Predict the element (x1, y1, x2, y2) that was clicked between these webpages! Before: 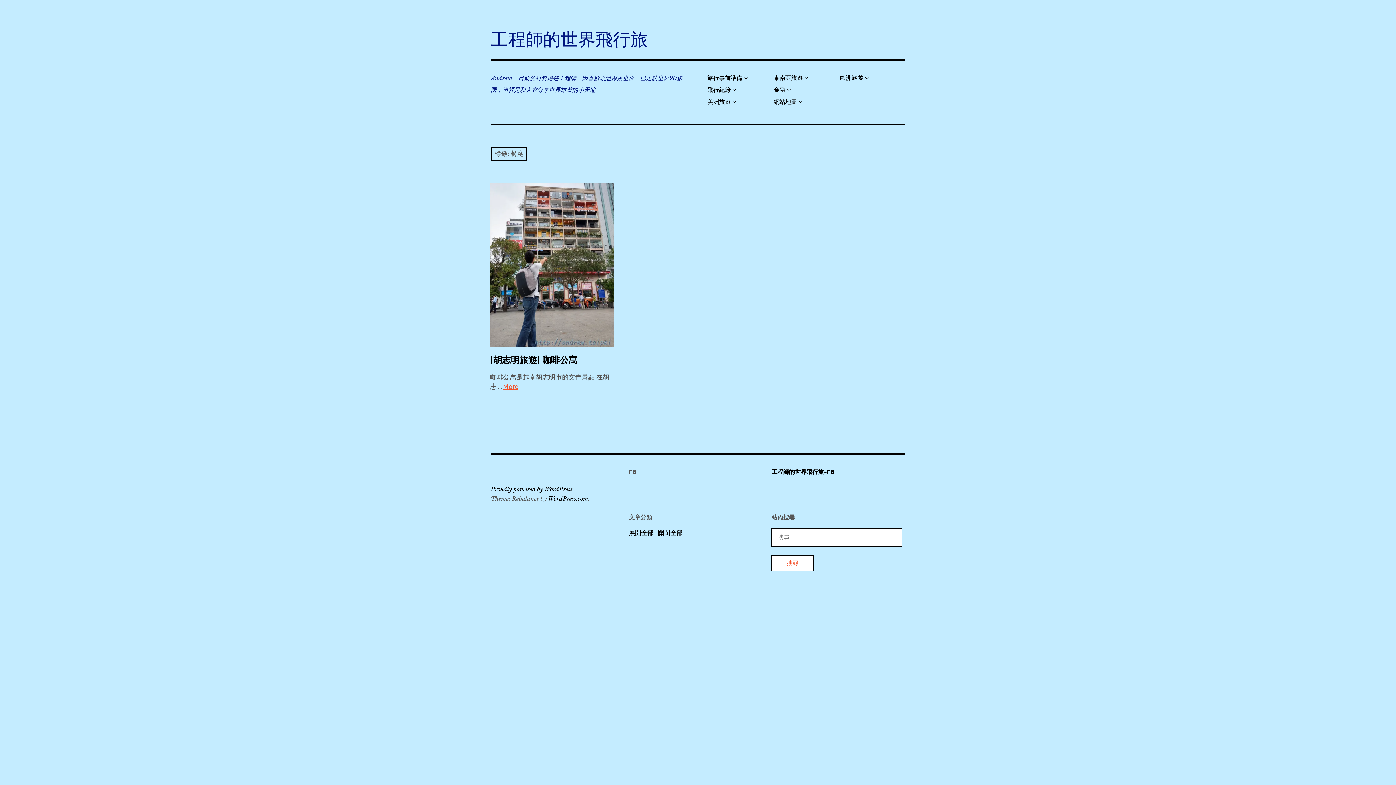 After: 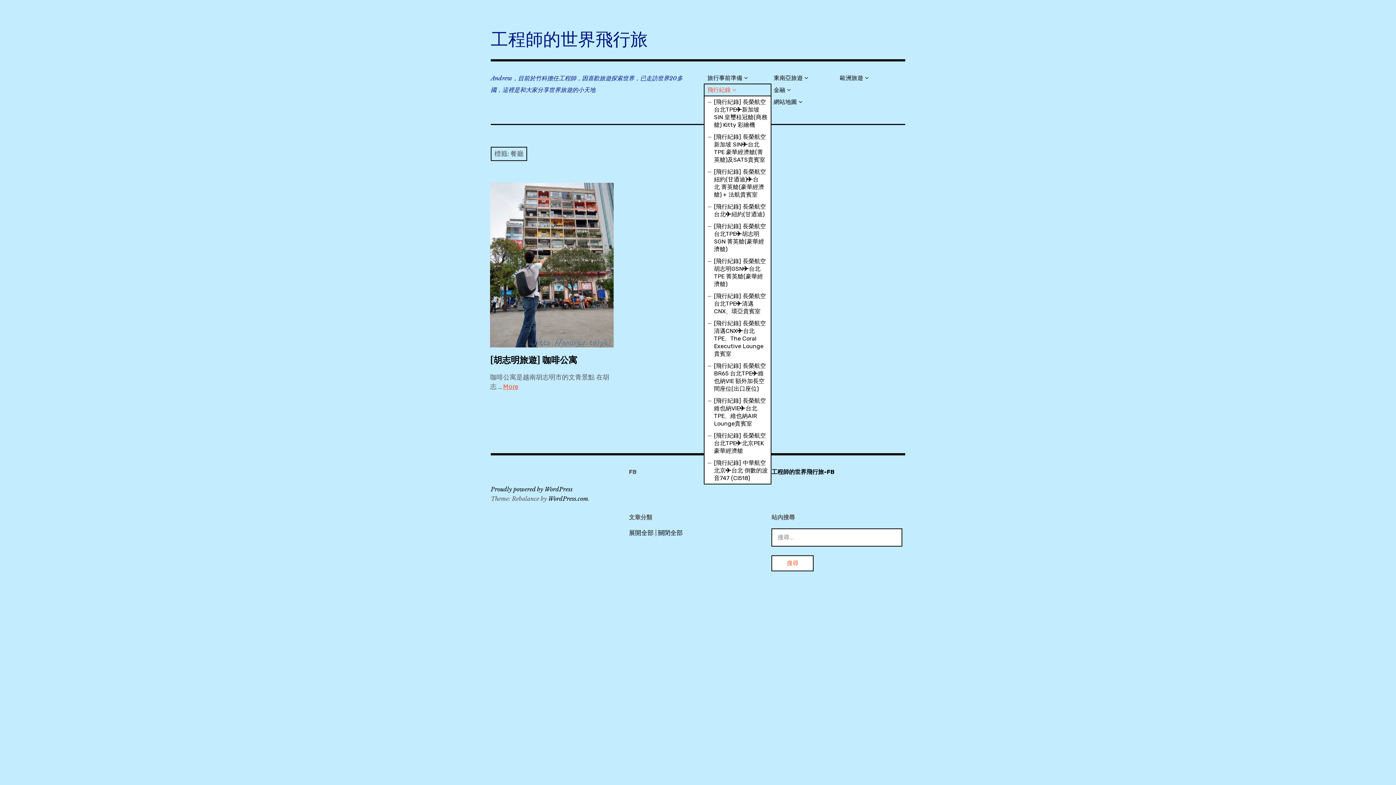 Action: label: 飛行紀錄 bbox: (704, 84, 770, 95)